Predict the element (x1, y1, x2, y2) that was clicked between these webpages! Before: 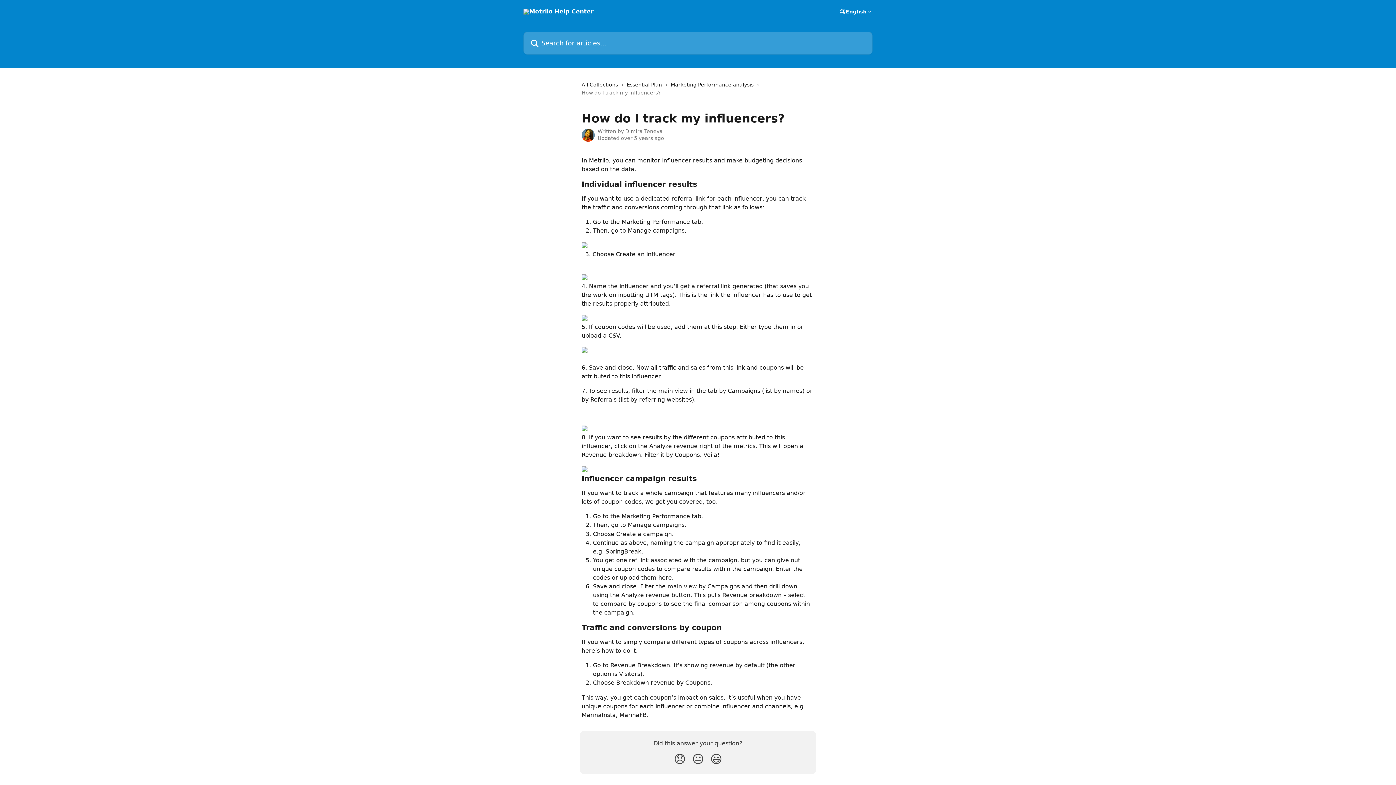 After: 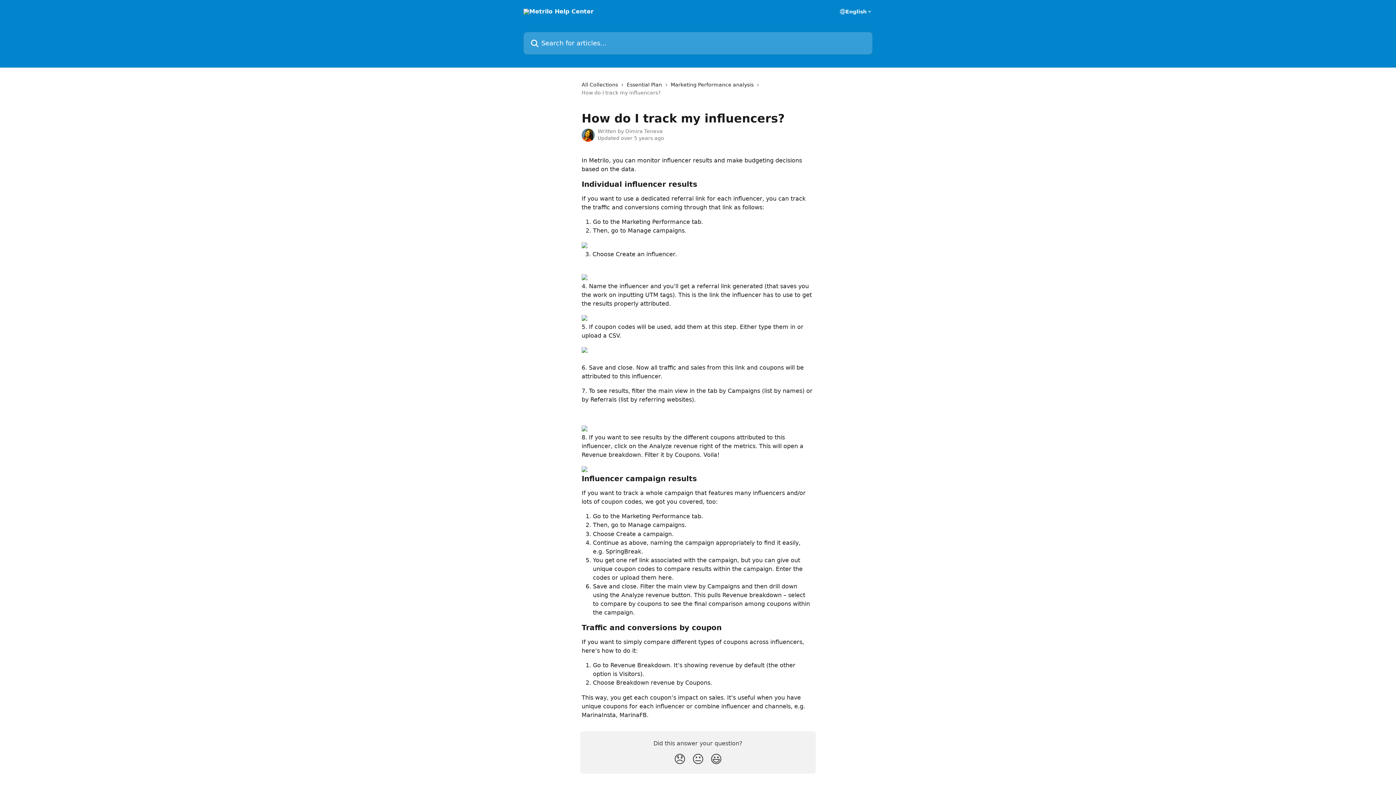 Action: bbox: (581, 346, 587, 353)